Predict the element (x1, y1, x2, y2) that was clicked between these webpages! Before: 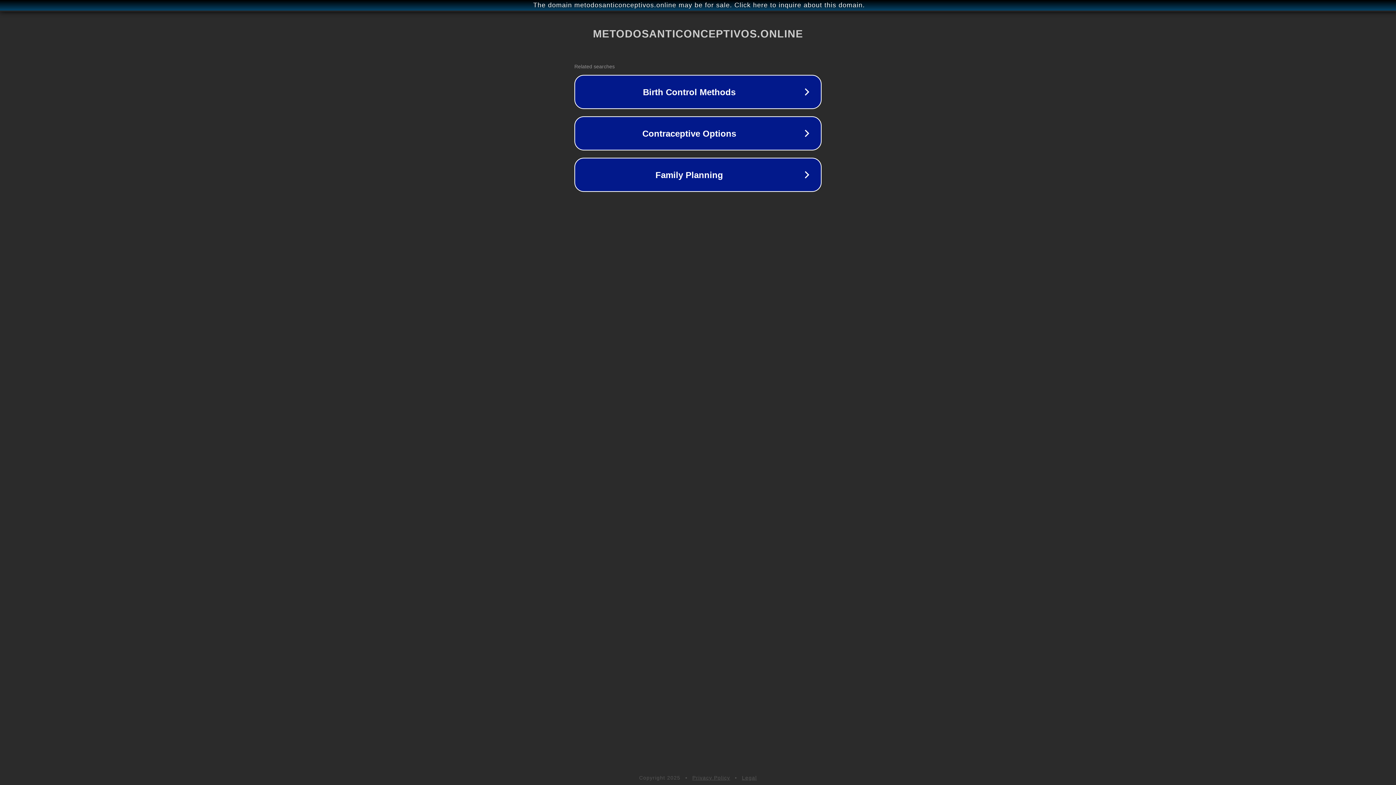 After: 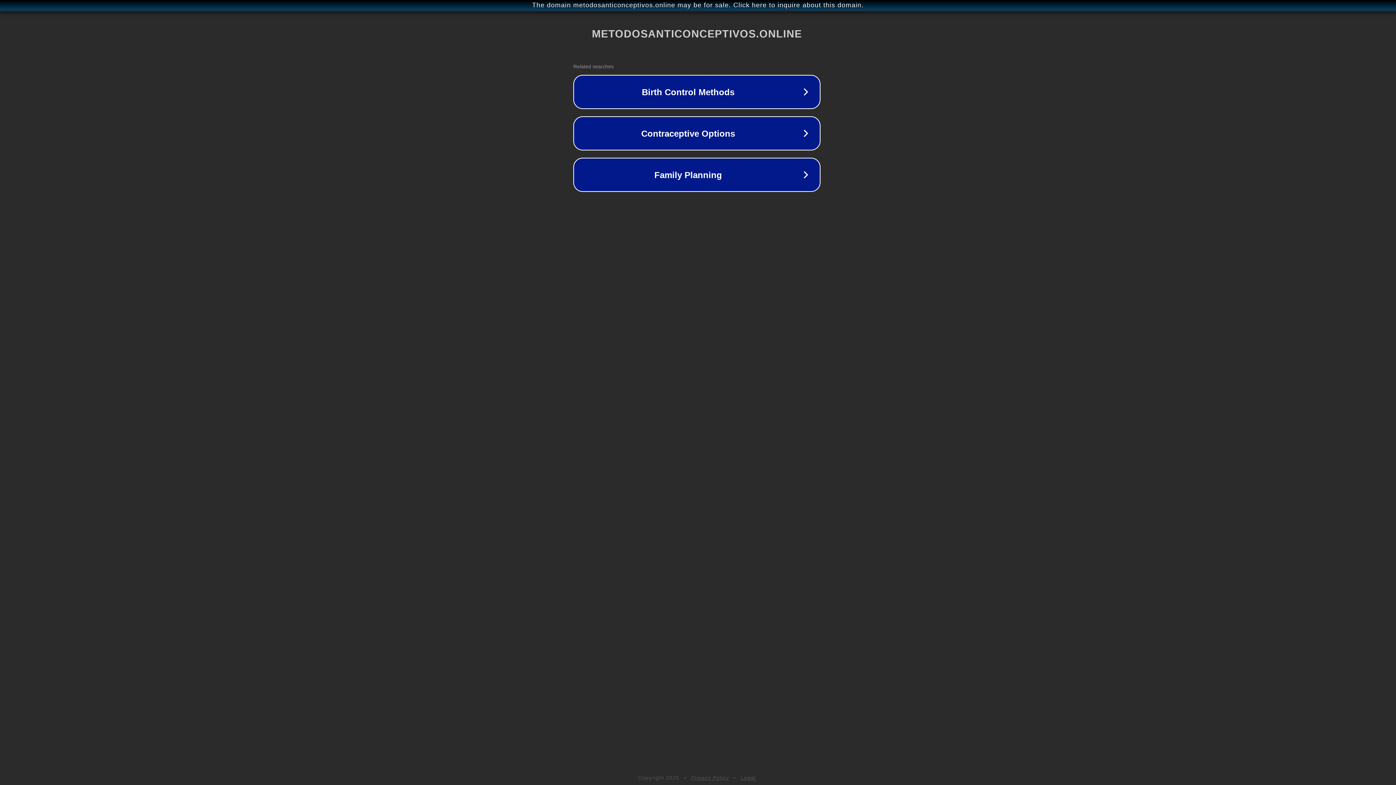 Action: label: The domain metodosanticonceptivos.online may be for sale. Click here to inquire about this domain. bbox: (1, 1, 1397, 9)